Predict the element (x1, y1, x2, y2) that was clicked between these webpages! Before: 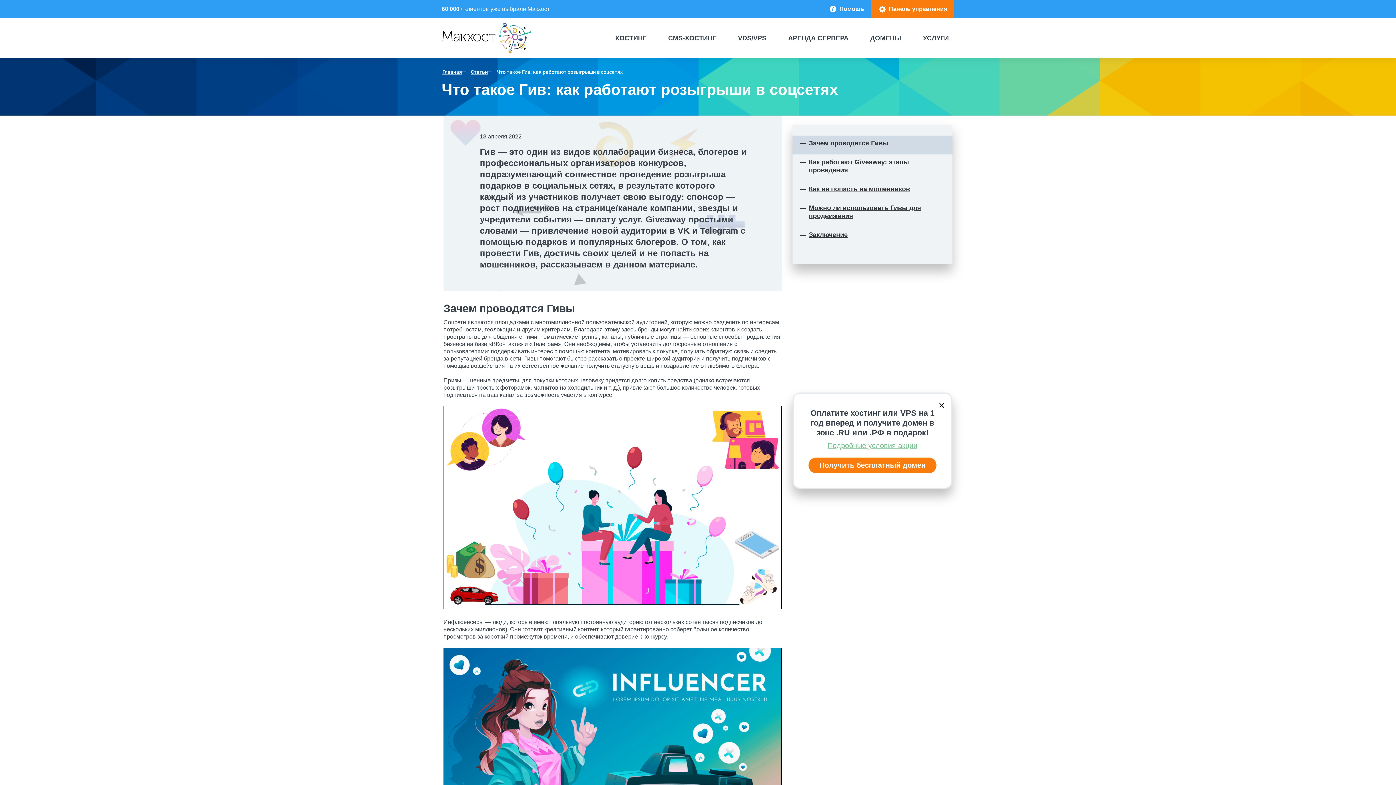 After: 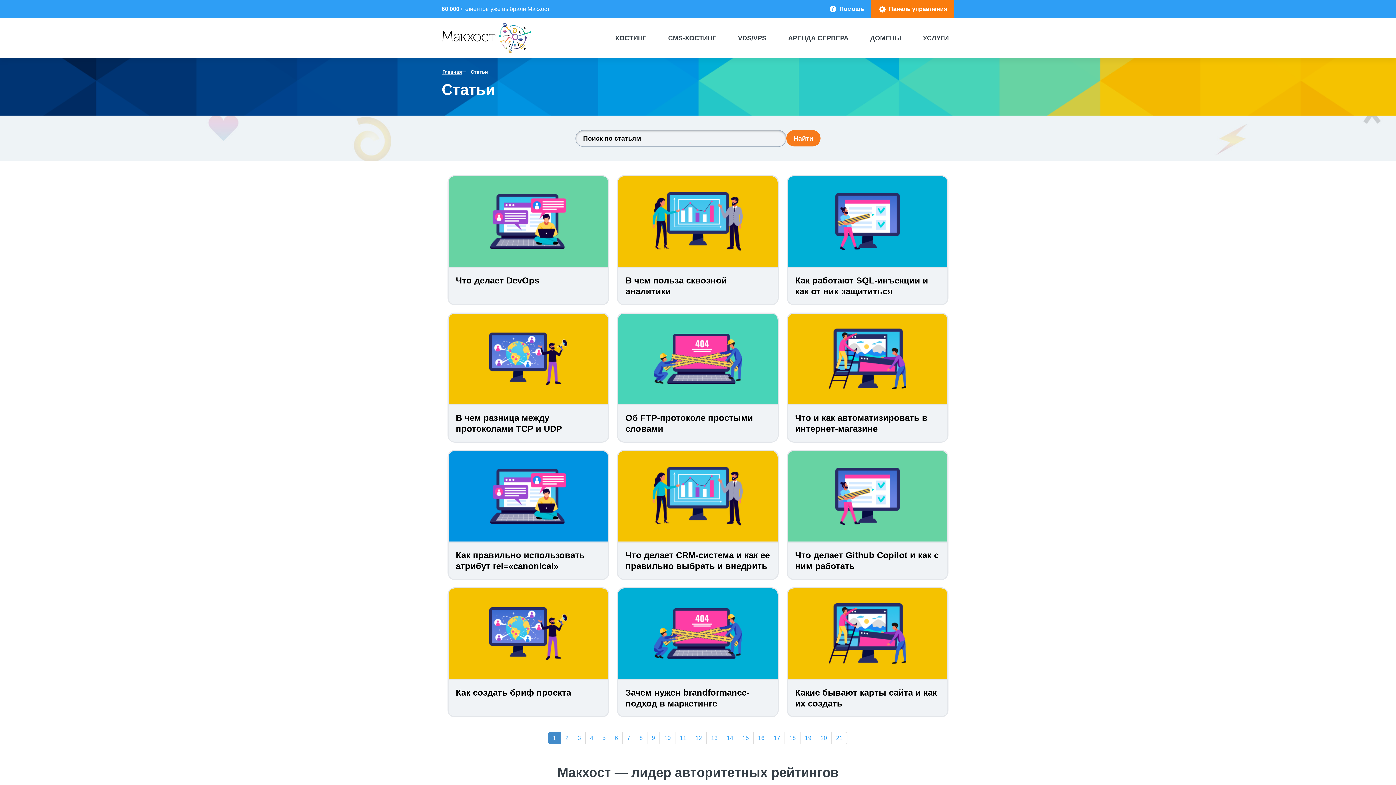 Action: bbox: (470, 69, 488, 74) label: Статьи